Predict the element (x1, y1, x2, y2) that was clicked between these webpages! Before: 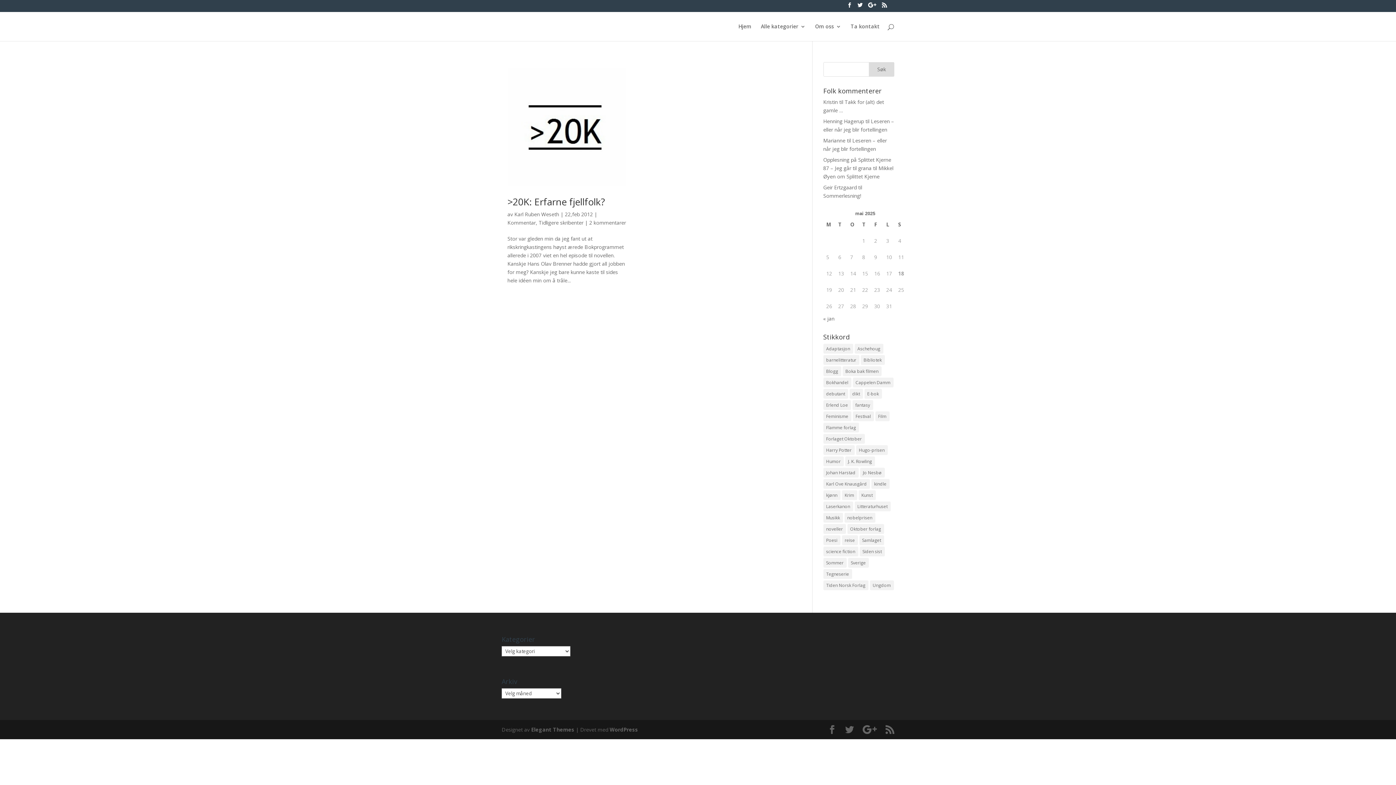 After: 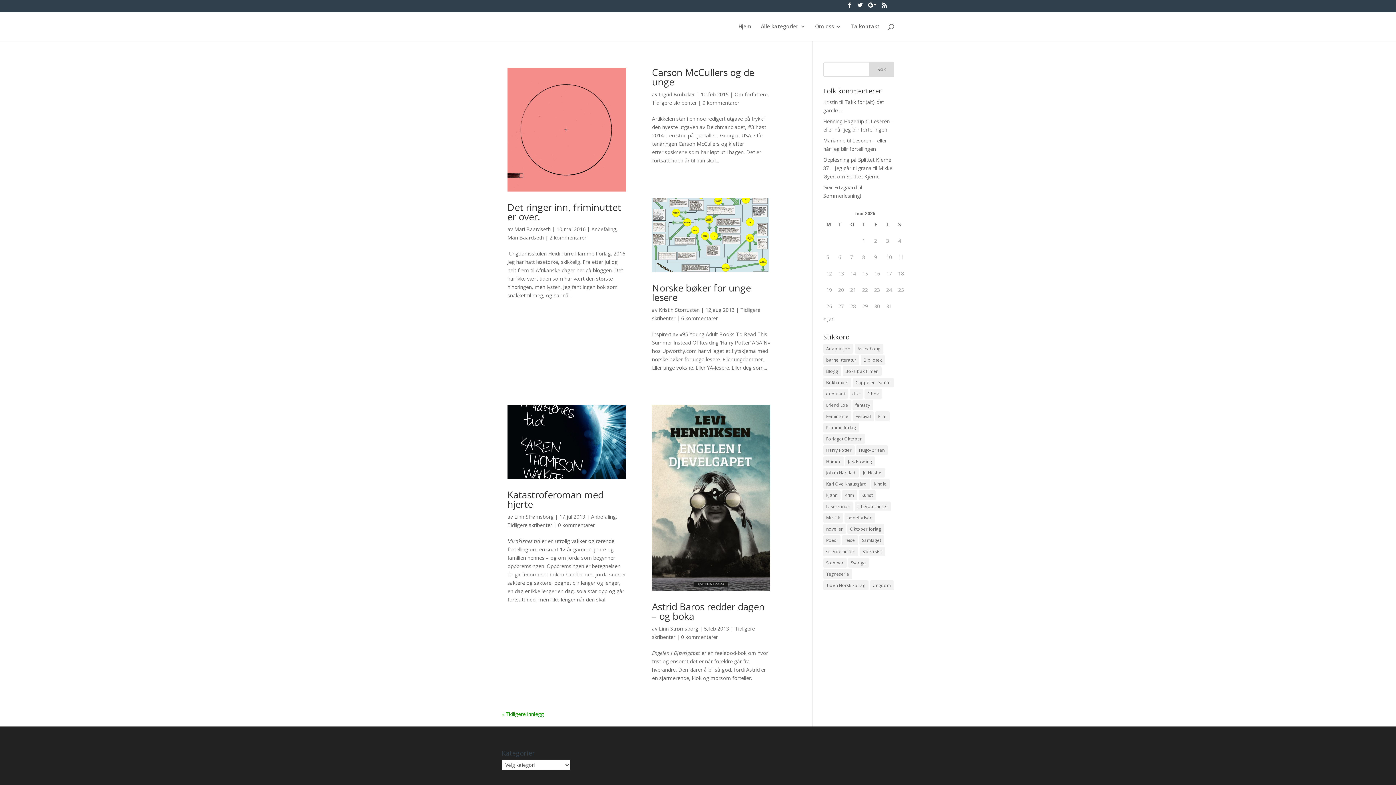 Action: label: Ungdom (40 elementer) bbox: (870, 580, 894, 590)